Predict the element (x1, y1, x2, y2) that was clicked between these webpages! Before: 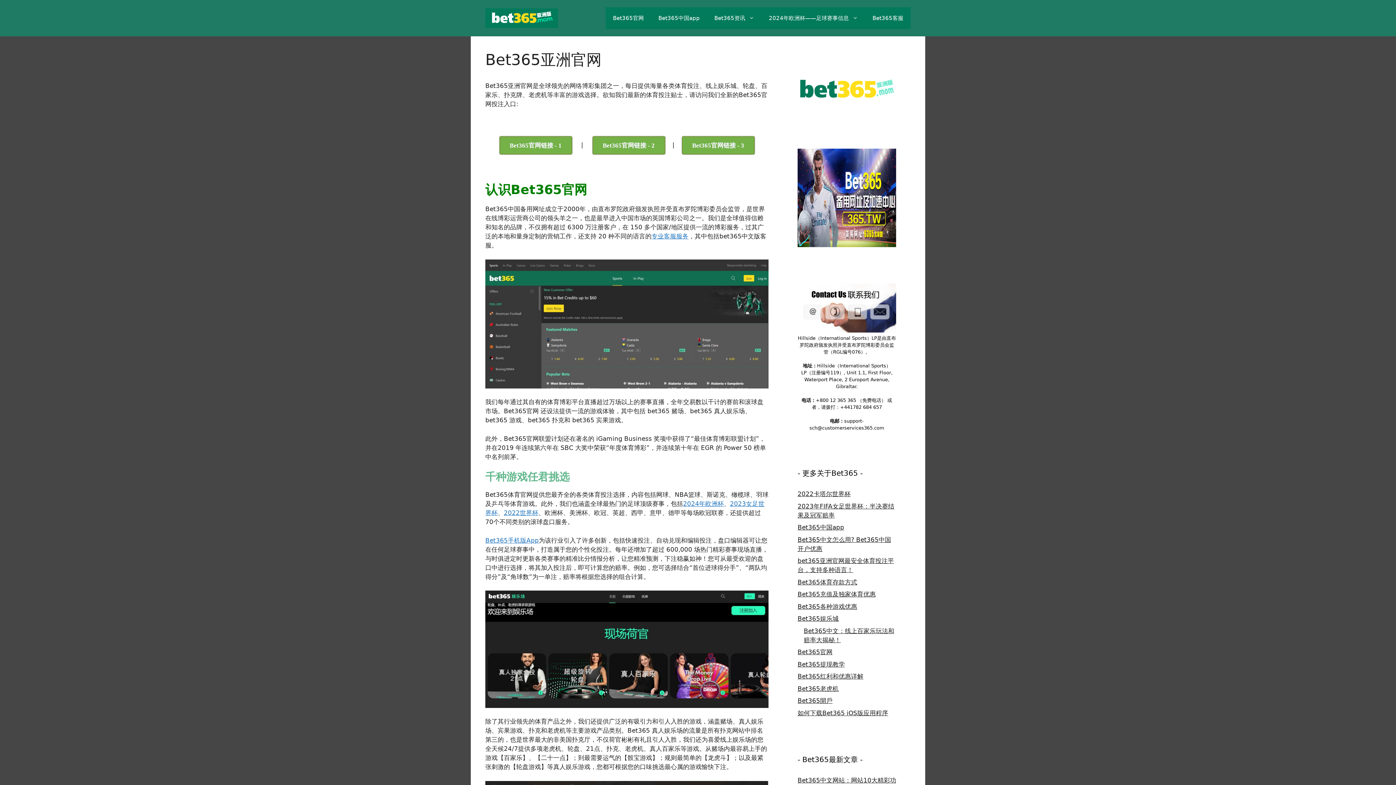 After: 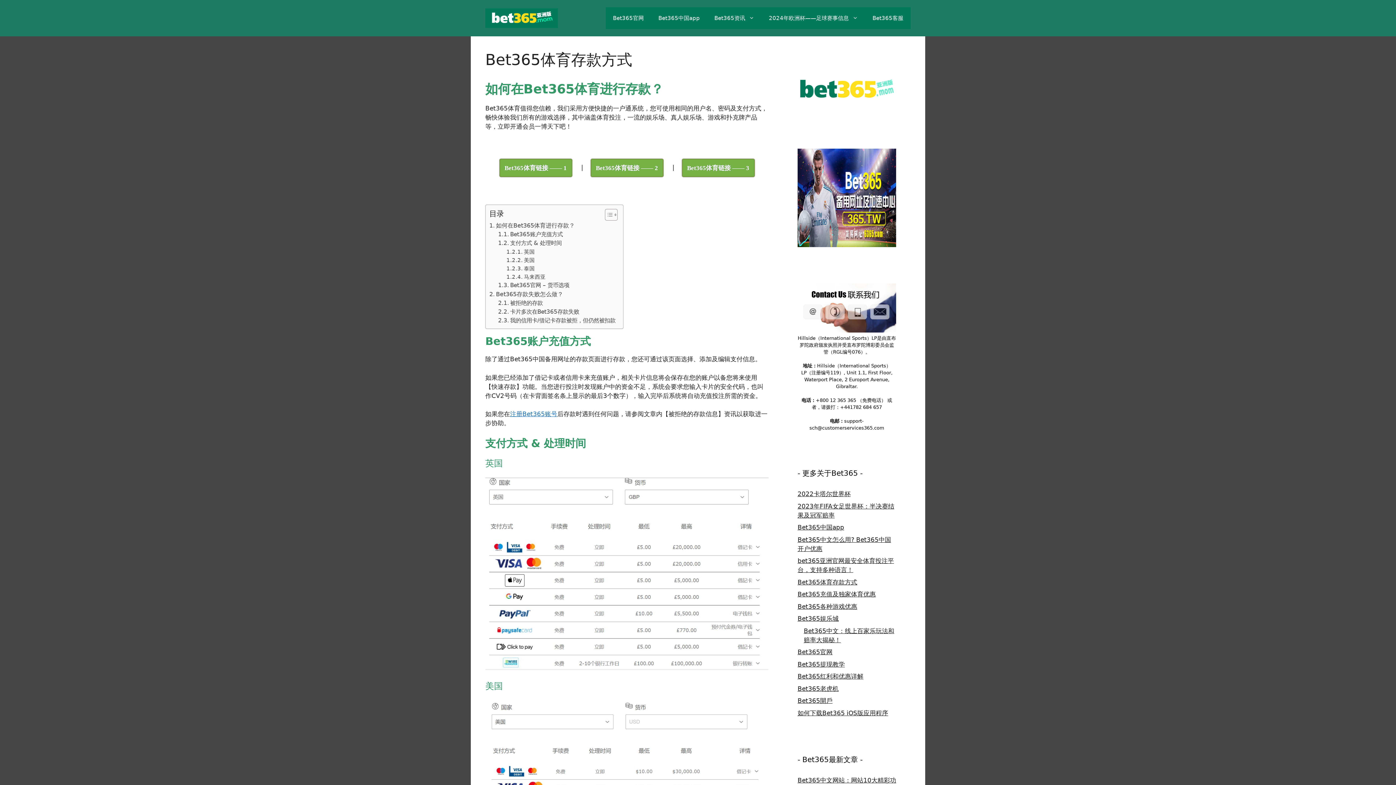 Action: bbox: (797, 578, 857, 586) label: Bet365体育存款方式